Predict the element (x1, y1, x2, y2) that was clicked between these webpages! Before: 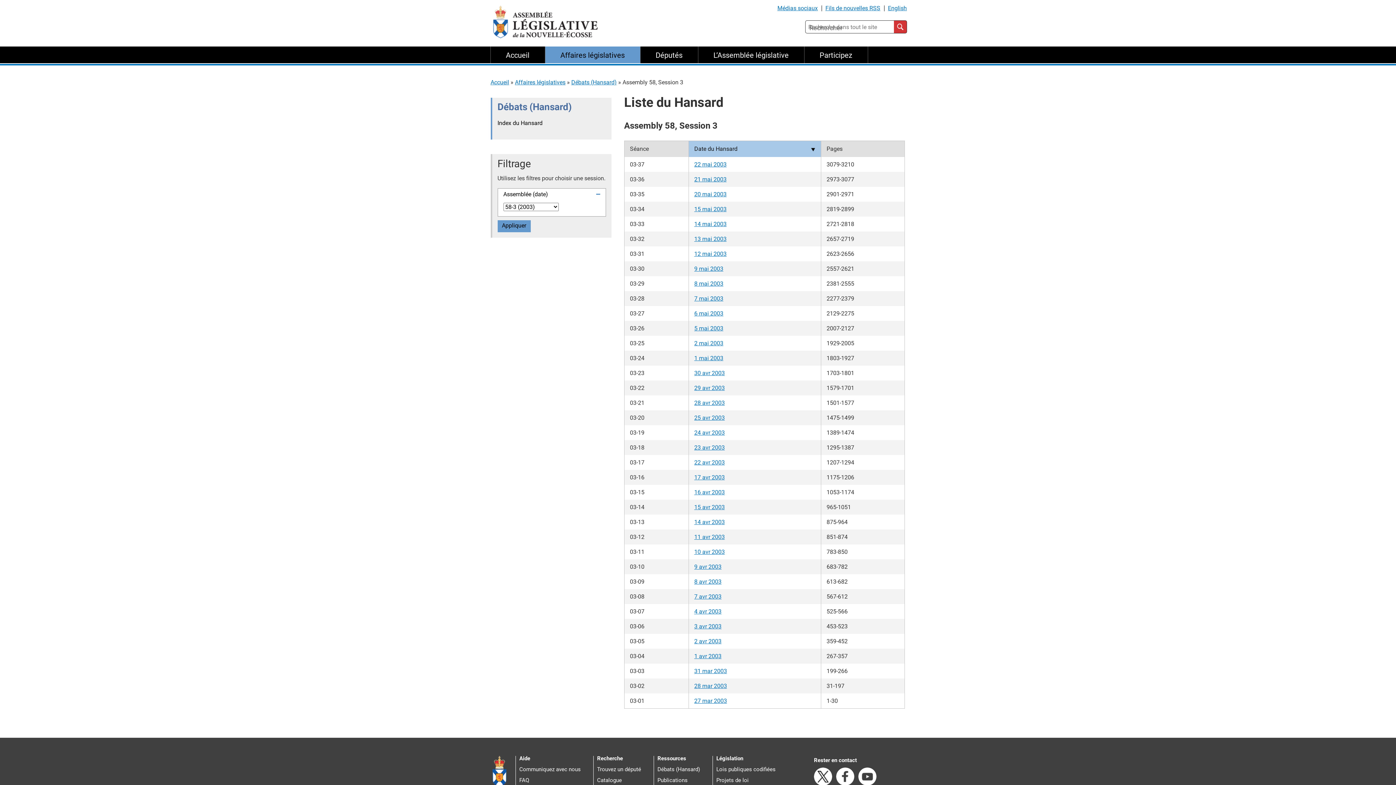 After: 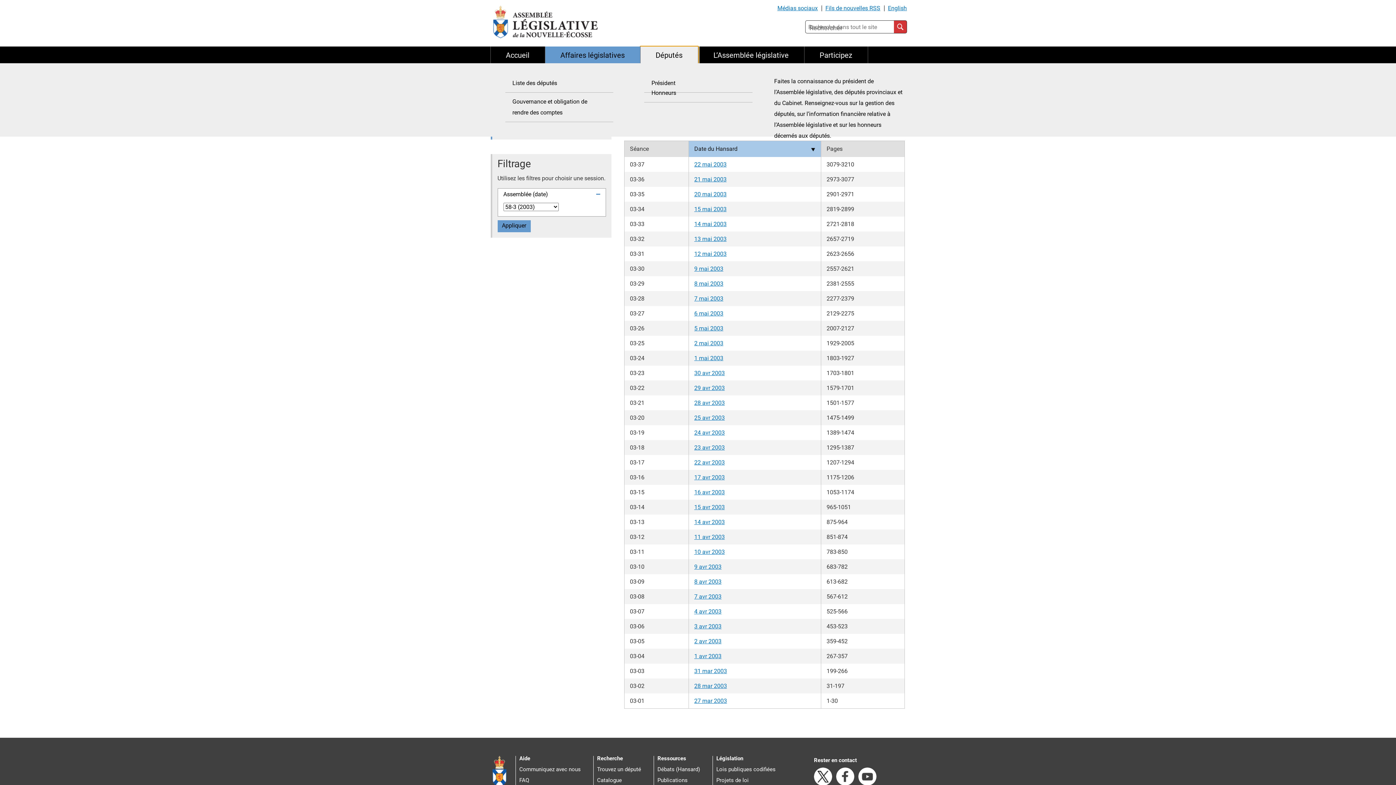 Action: bbox: (640, 46, 698, 63) label: Députés